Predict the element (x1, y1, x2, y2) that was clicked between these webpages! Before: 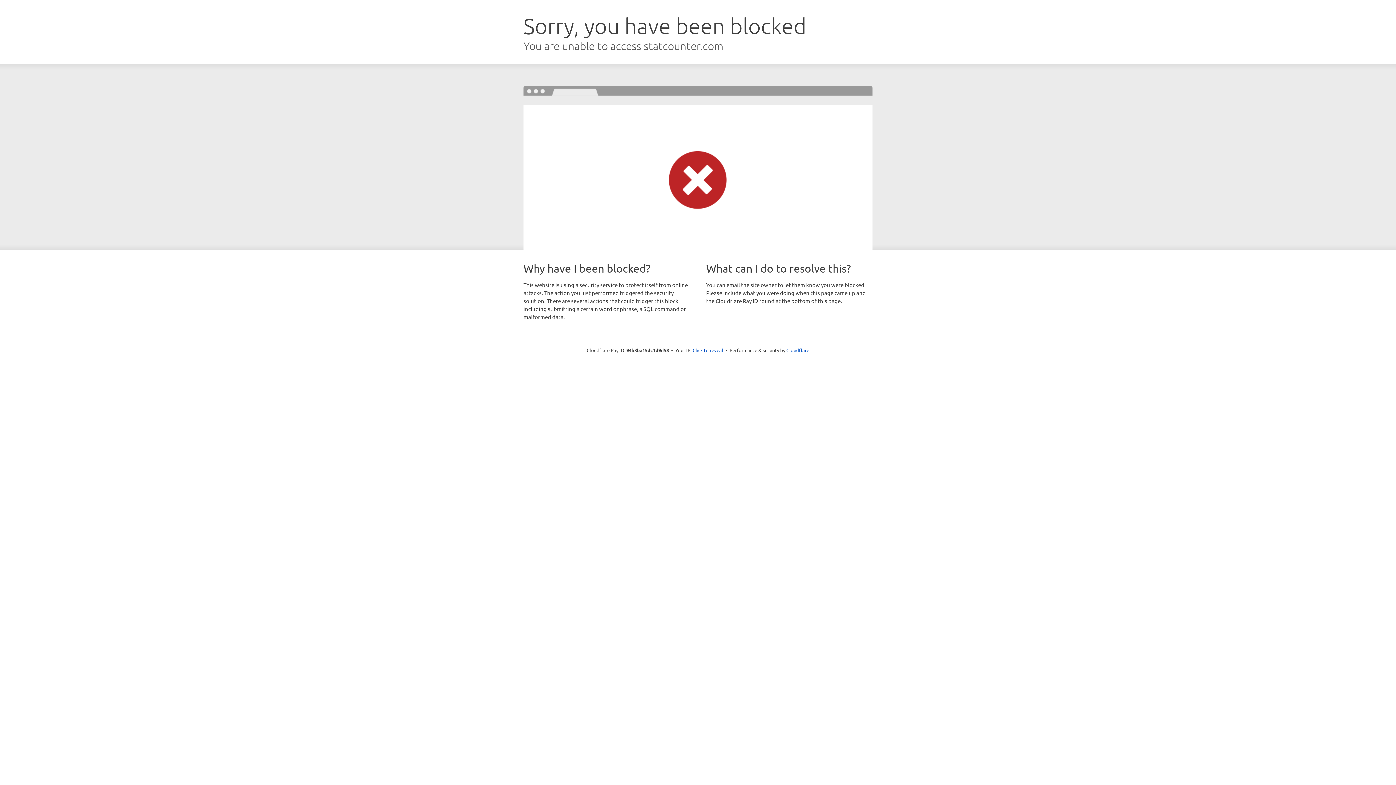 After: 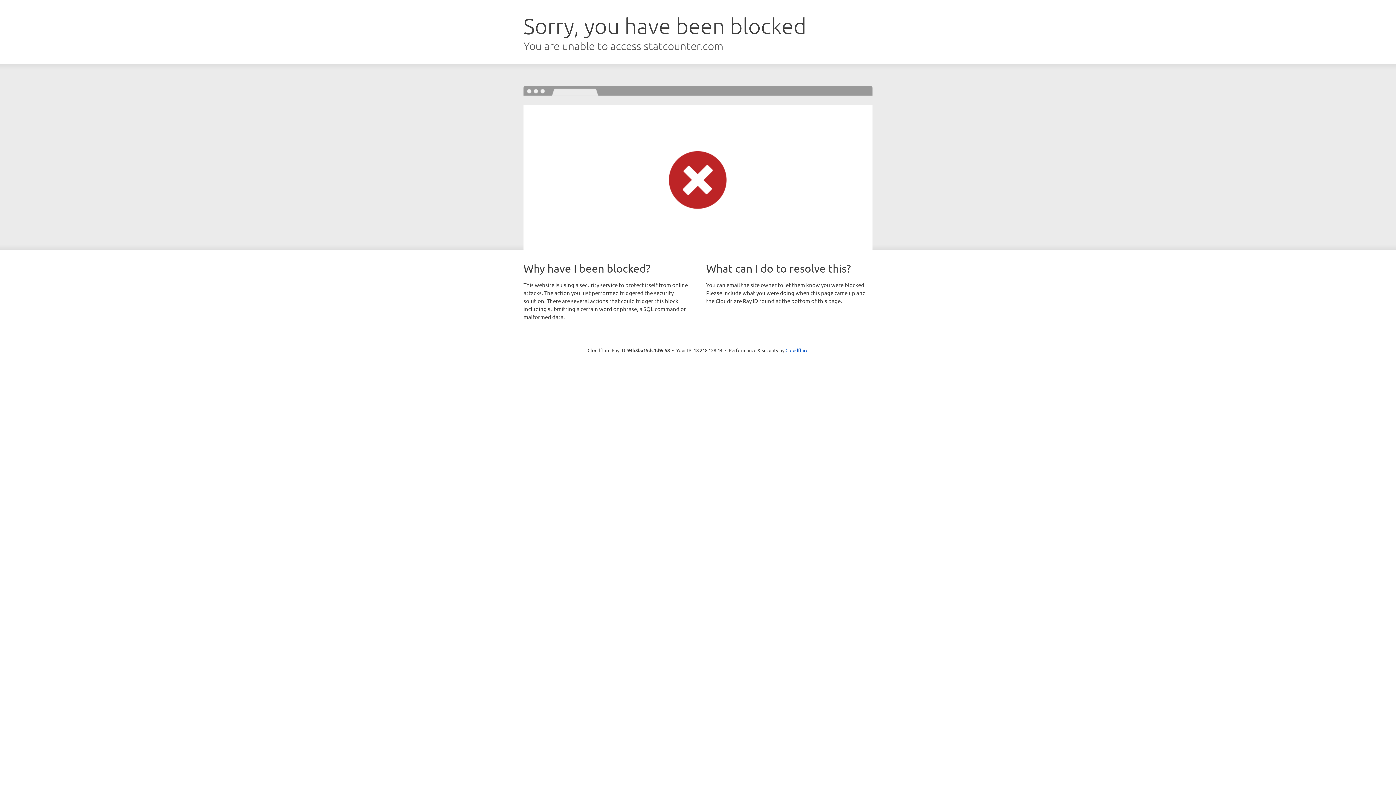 Action: label: Click to reveal bbox: (692, 346, 723, 353)